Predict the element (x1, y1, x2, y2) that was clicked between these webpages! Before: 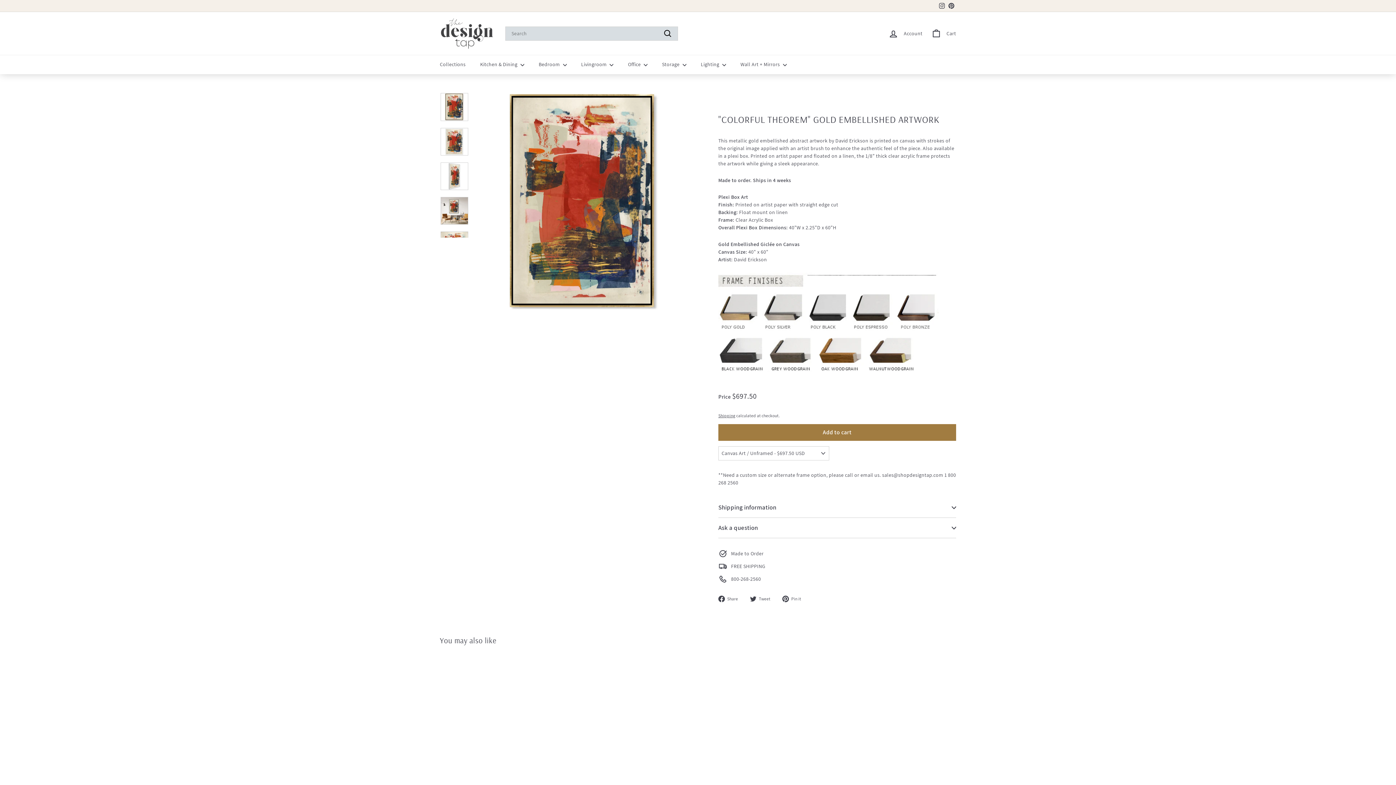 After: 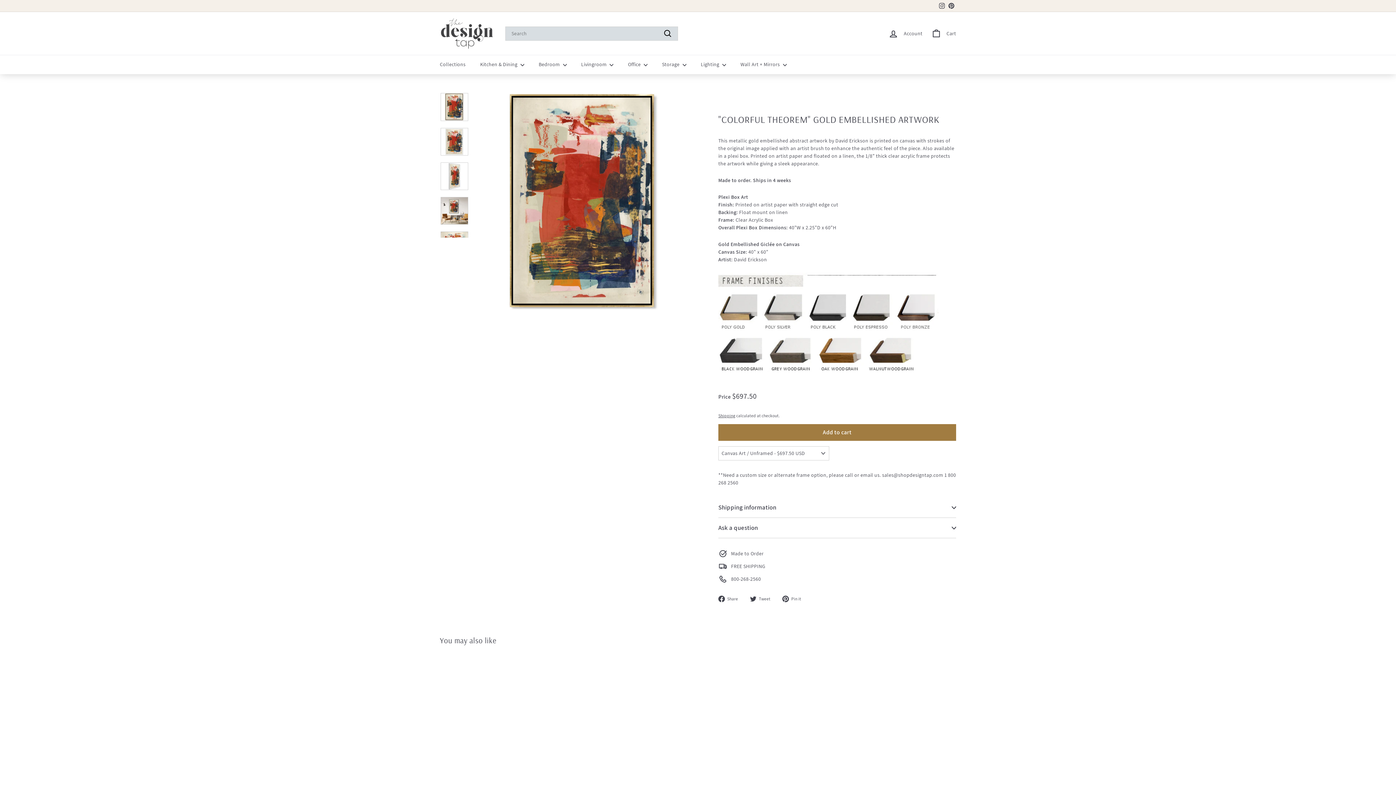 Action: bbox: (937, 0, 946, 11) label: Instagram